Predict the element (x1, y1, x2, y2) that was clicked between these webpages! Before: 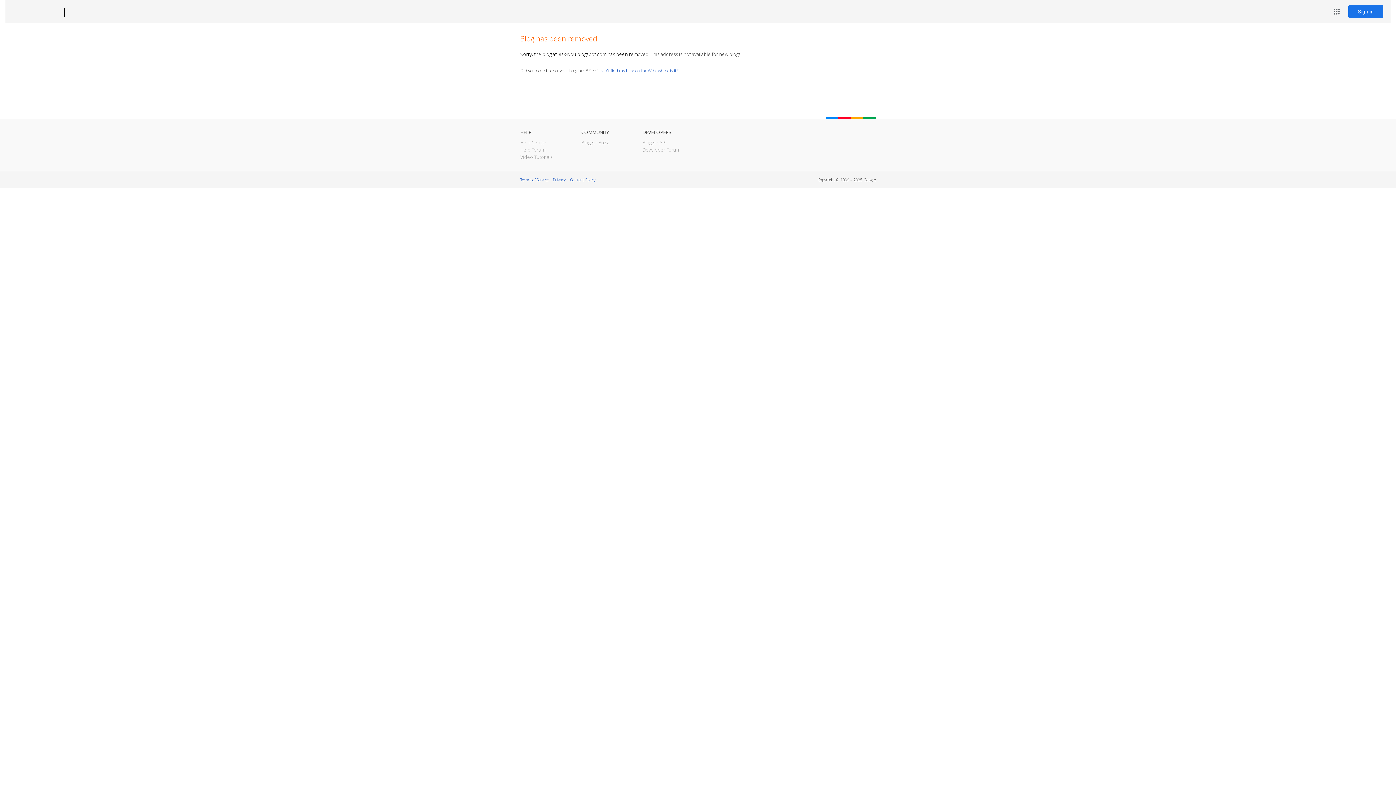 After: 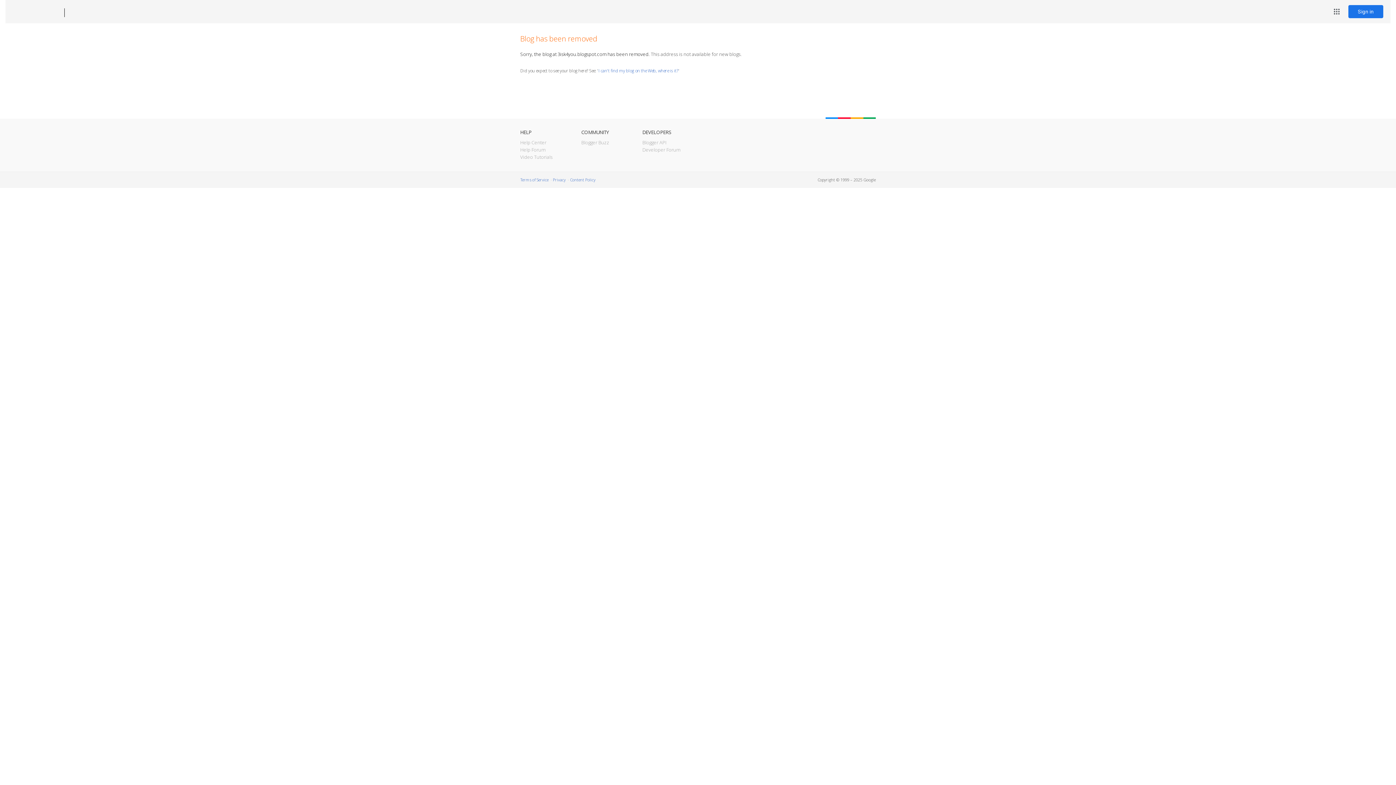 Action: label: Blogger bbox: (12, 7, 53, 17)